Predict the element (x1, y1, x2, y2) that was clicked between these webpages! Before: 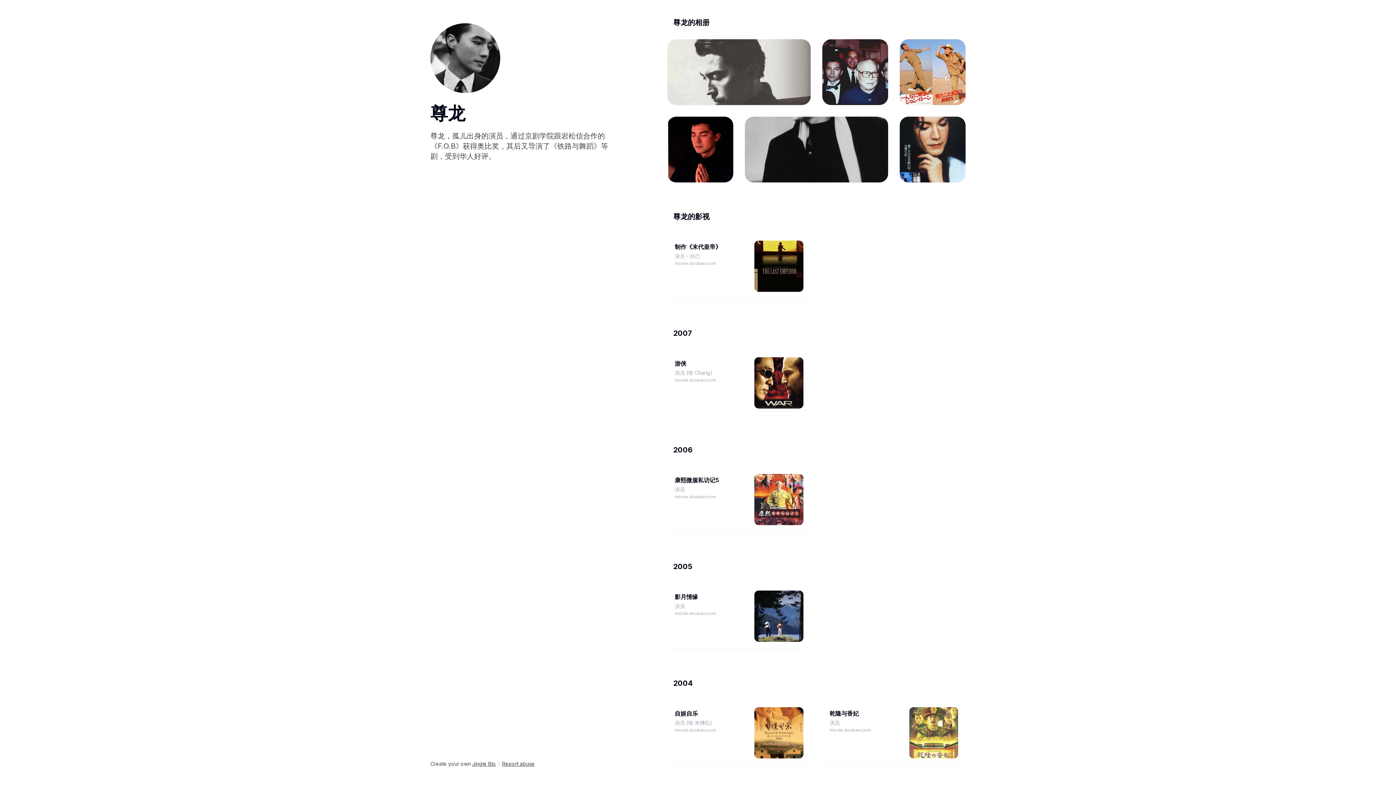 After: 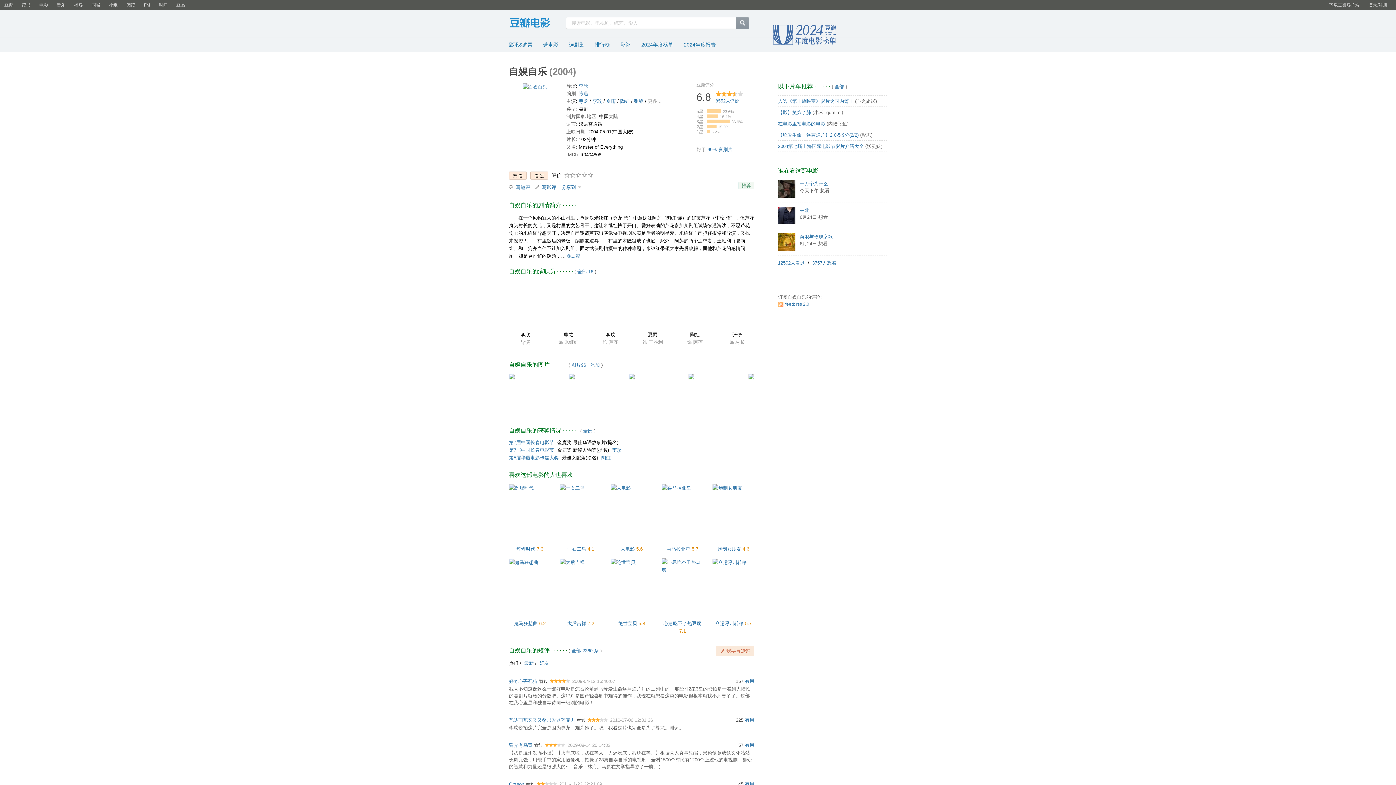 Action: bbox: (667, 700, 810, 766) label: 自娱自乐
演员 (饰 米继红)
movie.douban.com